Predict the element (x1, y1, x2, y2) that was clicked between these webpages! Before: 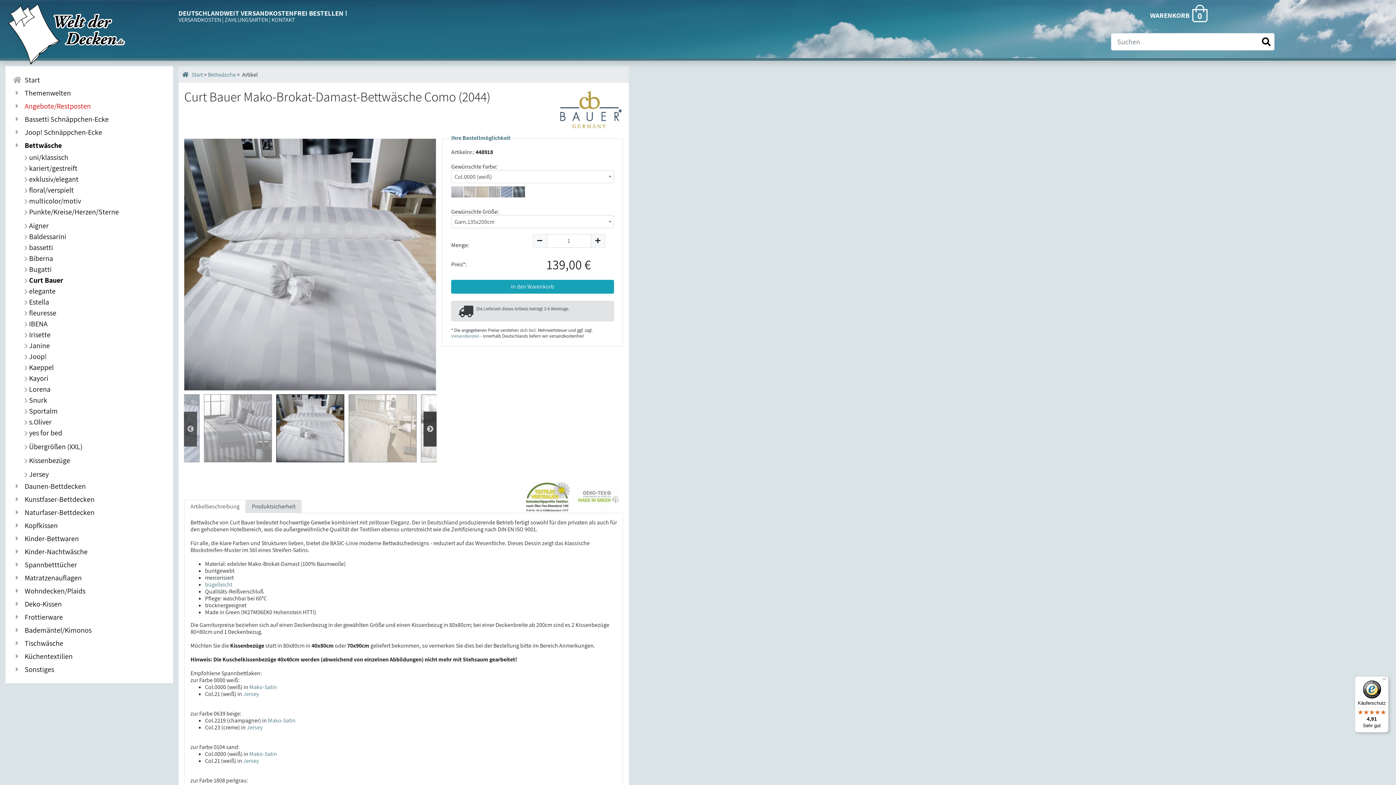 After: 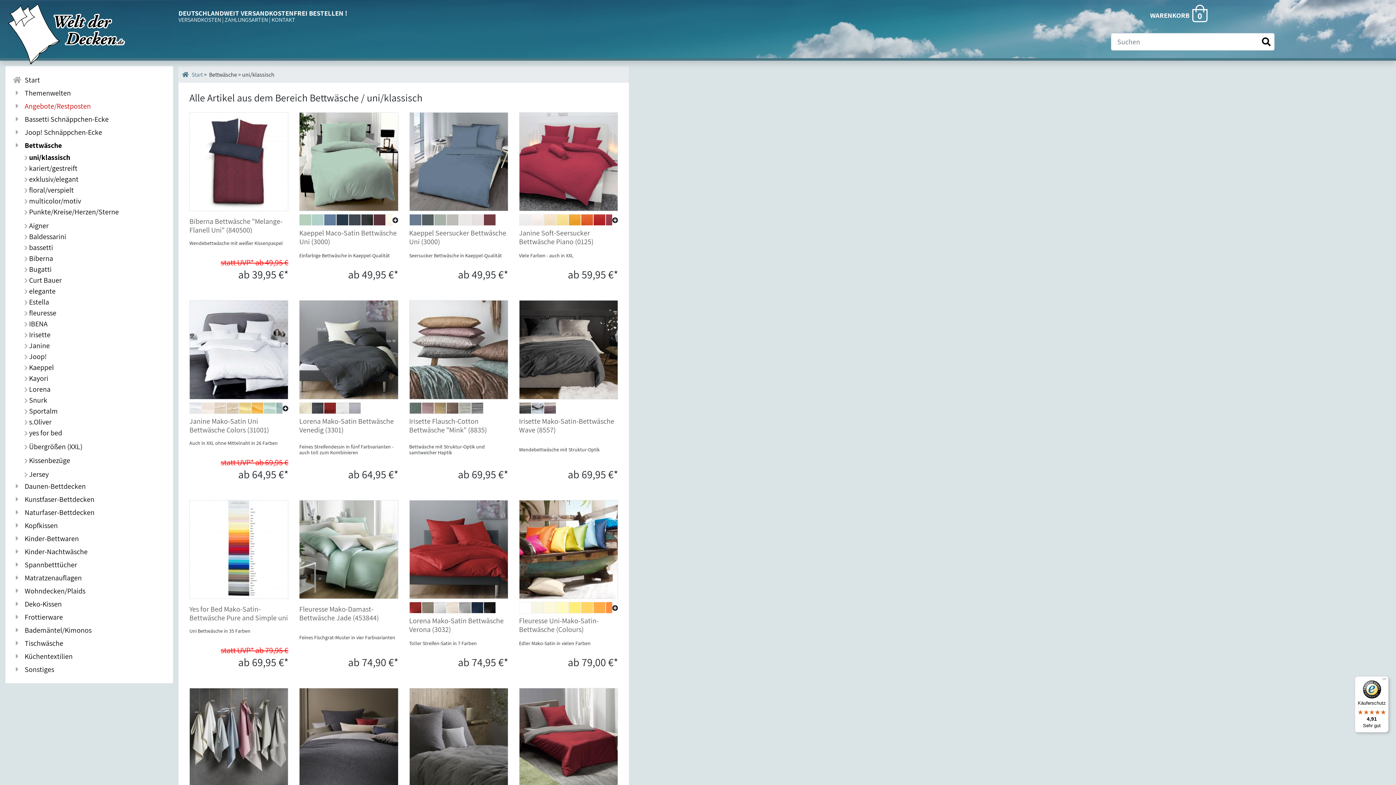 Action: bbox: (24, 152, 171, 162) label:  uni/klassisch